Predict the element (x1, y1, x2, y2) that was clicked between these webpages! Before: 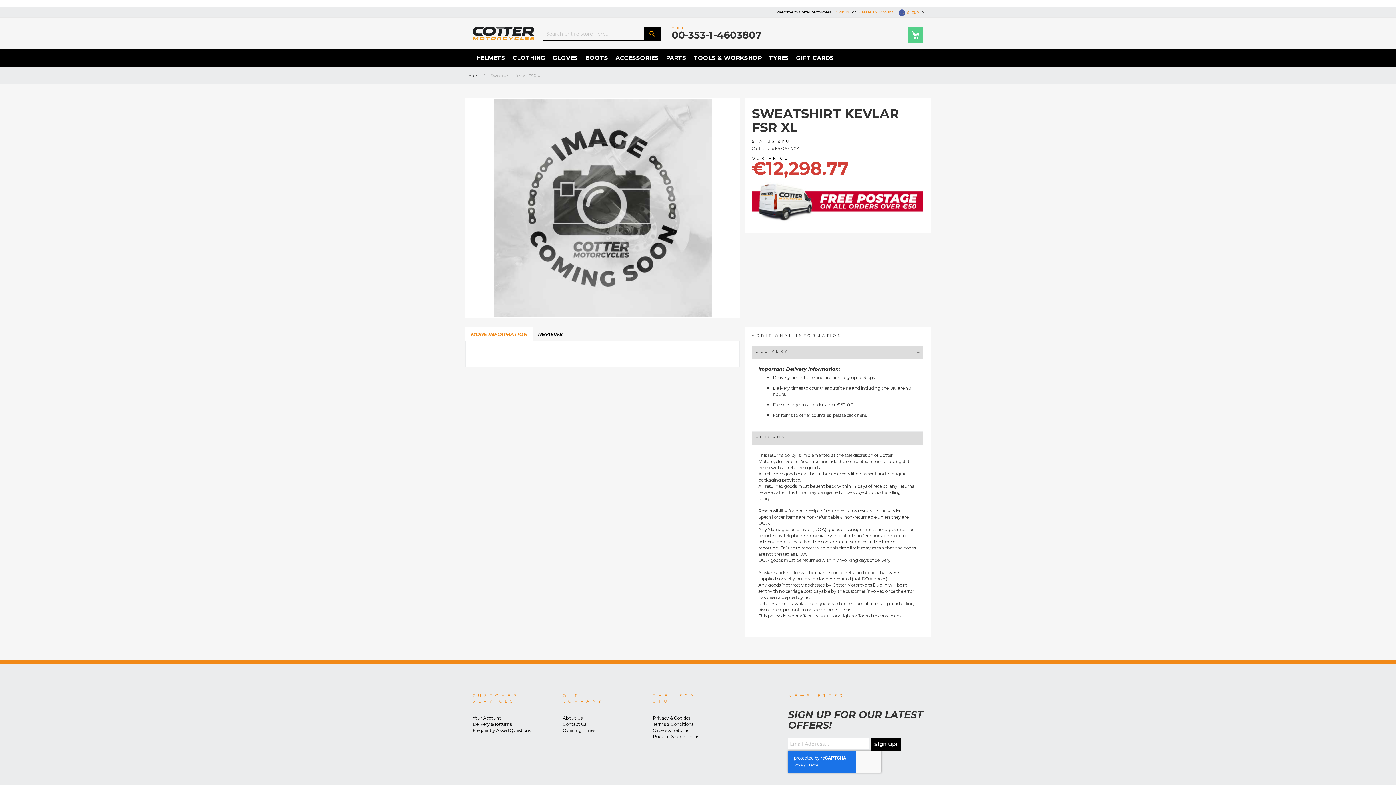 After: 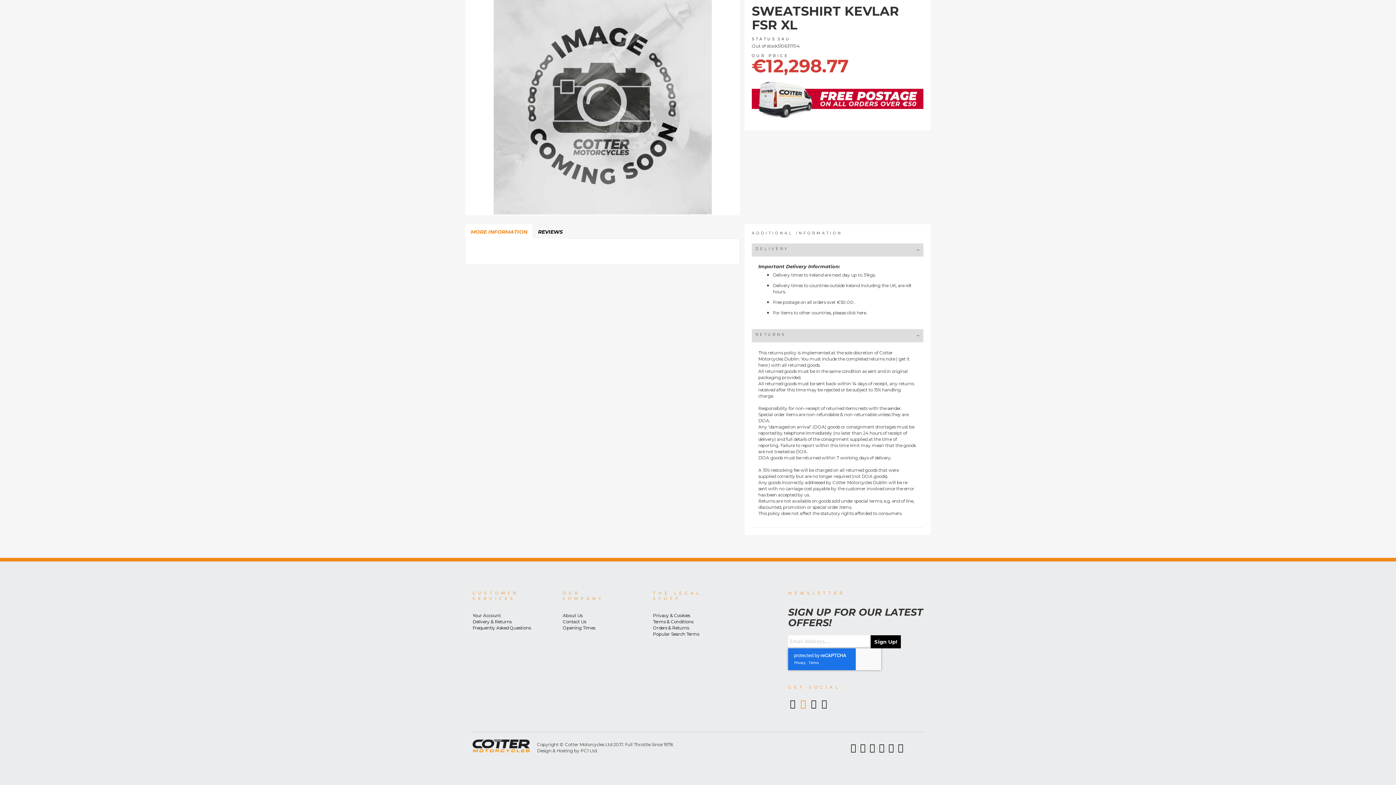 Action: label:   bbox: (798, 693, 809, 700)